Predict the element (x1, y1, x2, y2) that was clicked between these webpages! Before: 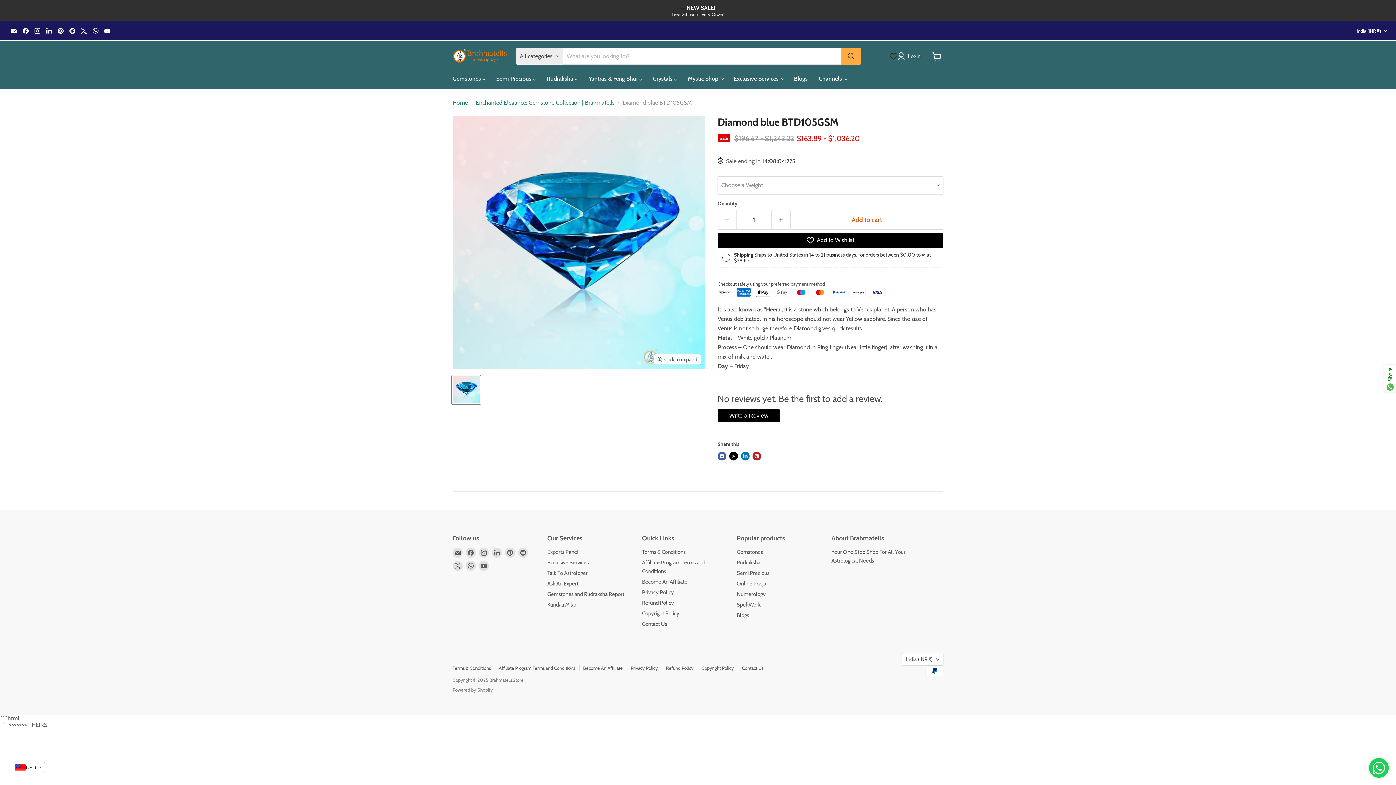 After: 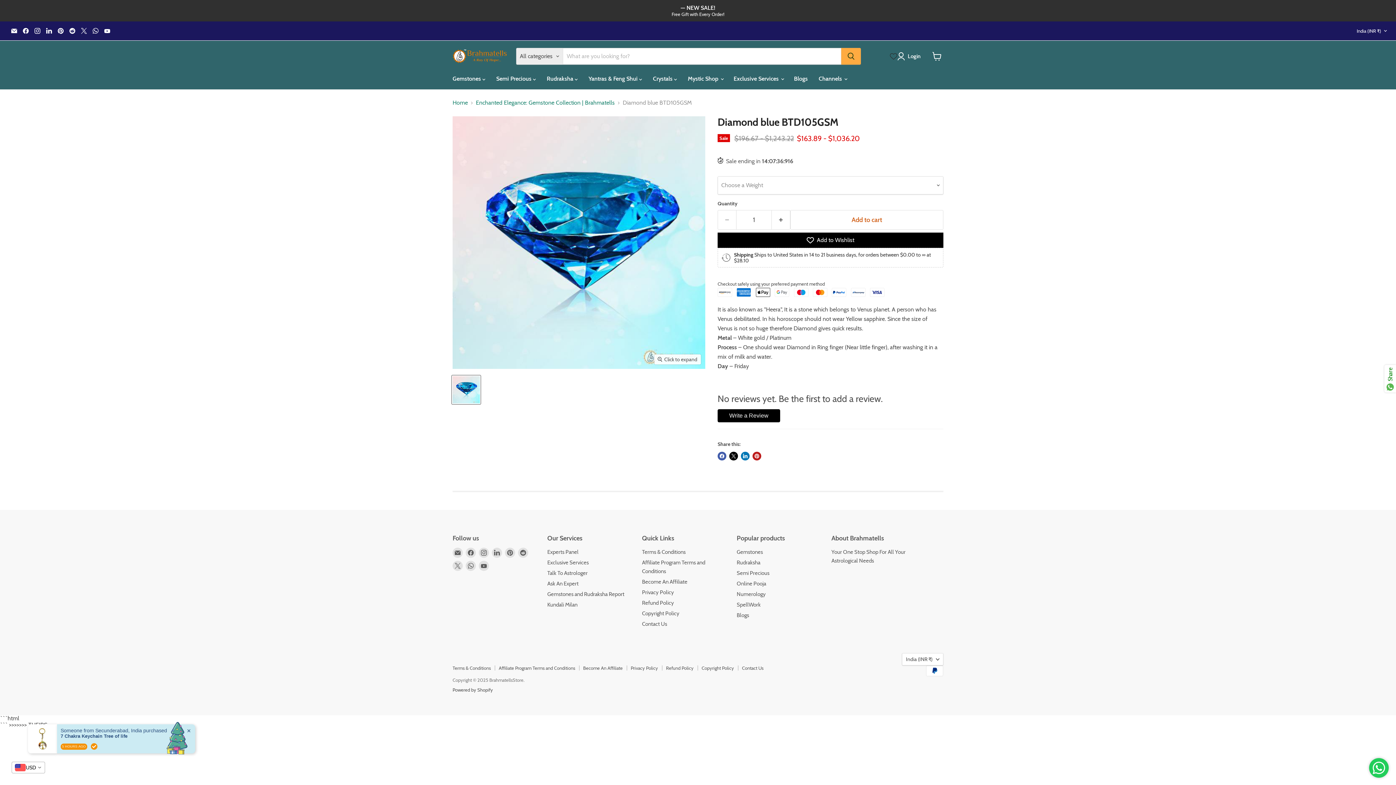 Action: label: Powered by Shopify bbox: (452, 687, 493, 693)